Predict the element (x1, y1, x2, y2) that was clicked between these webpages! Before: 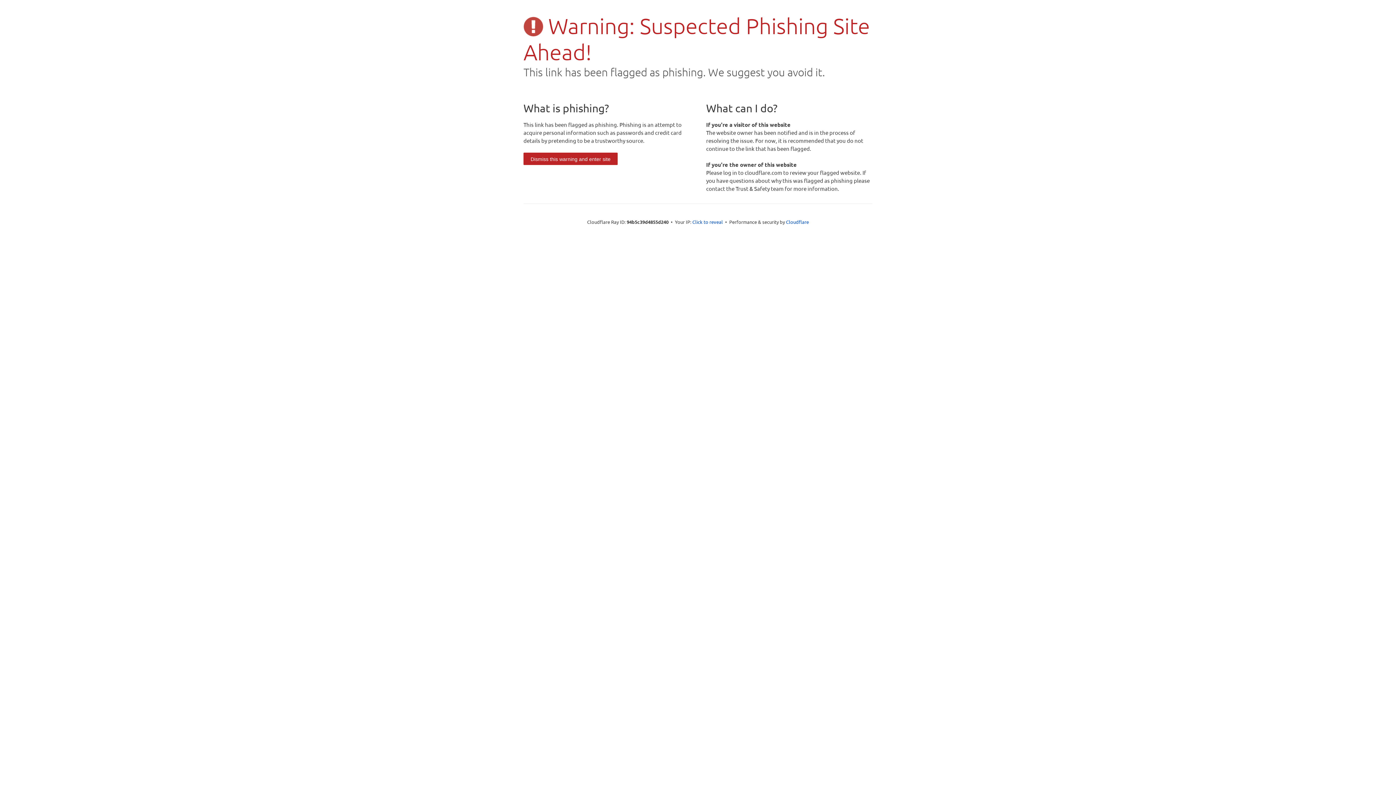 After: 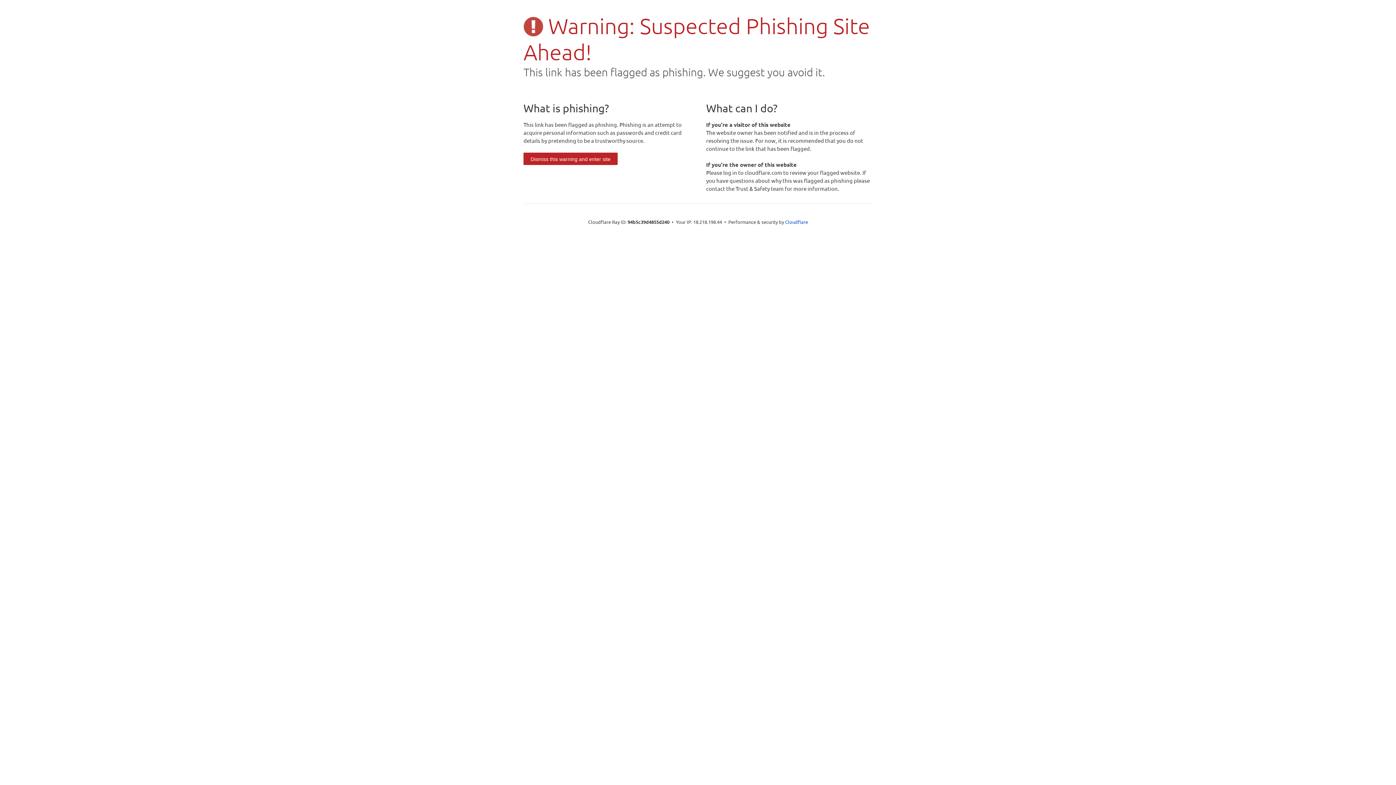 Action: label: Click to reveal bbox: (692, 218, 723, 225)